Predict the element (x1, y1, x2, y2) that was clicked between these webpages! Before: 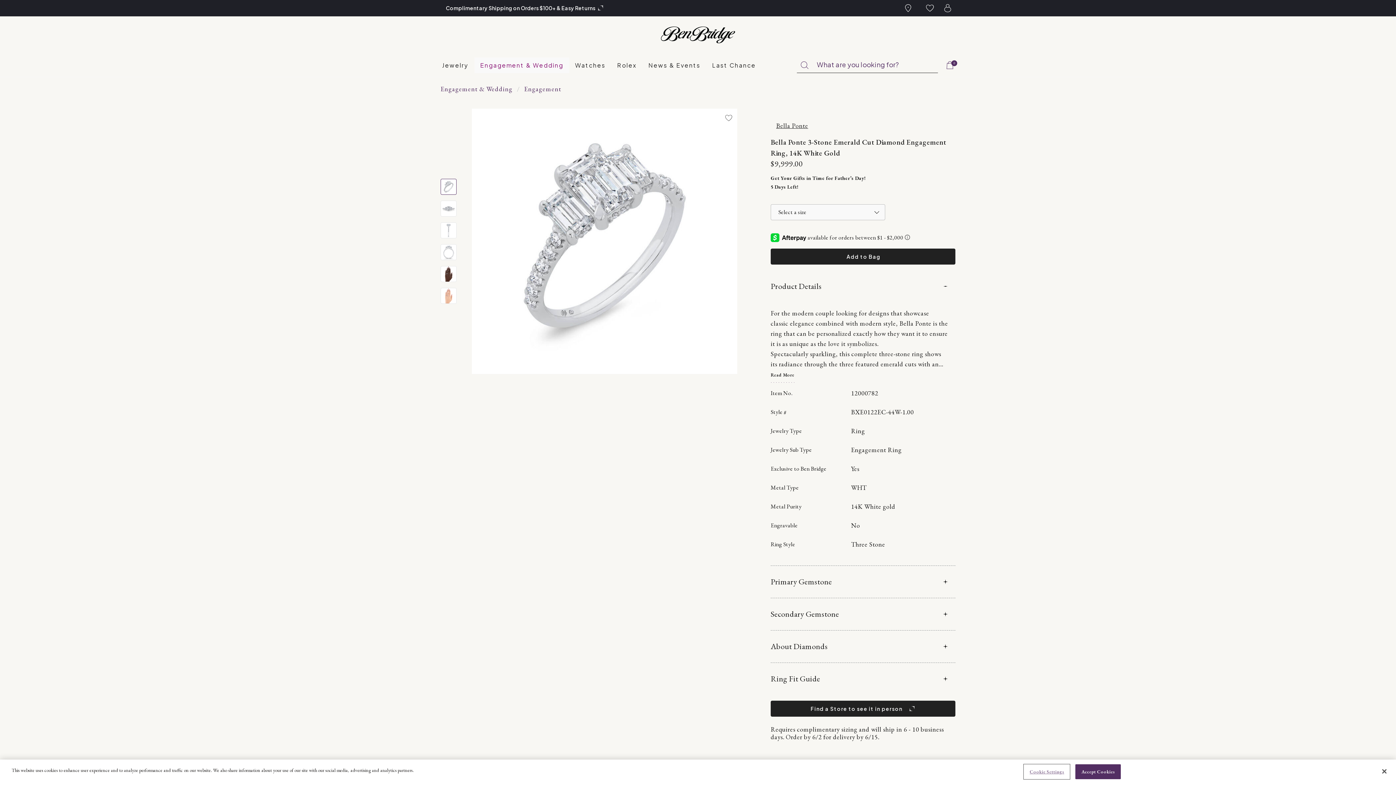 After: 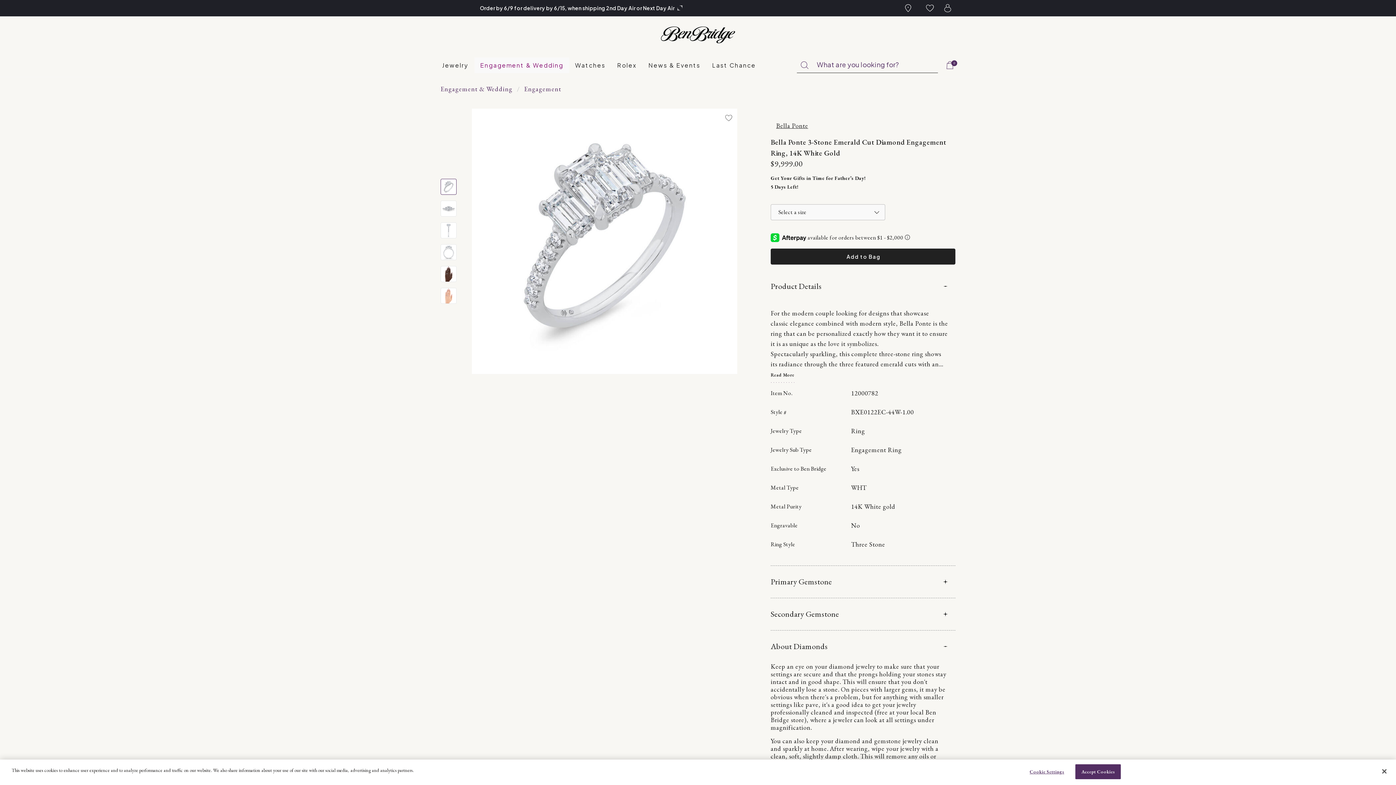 Action: label: About Diamonds bbox: (770, 630, 955, 662)